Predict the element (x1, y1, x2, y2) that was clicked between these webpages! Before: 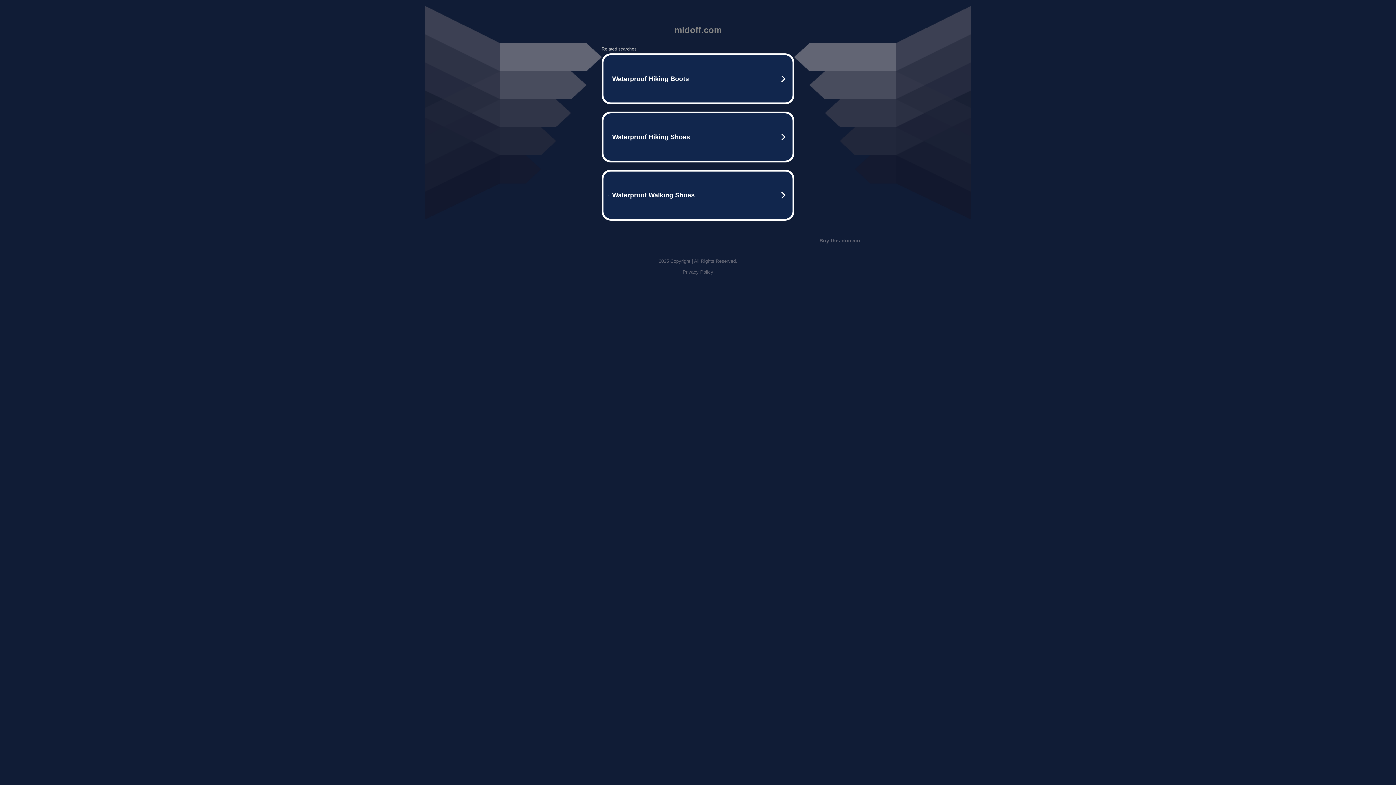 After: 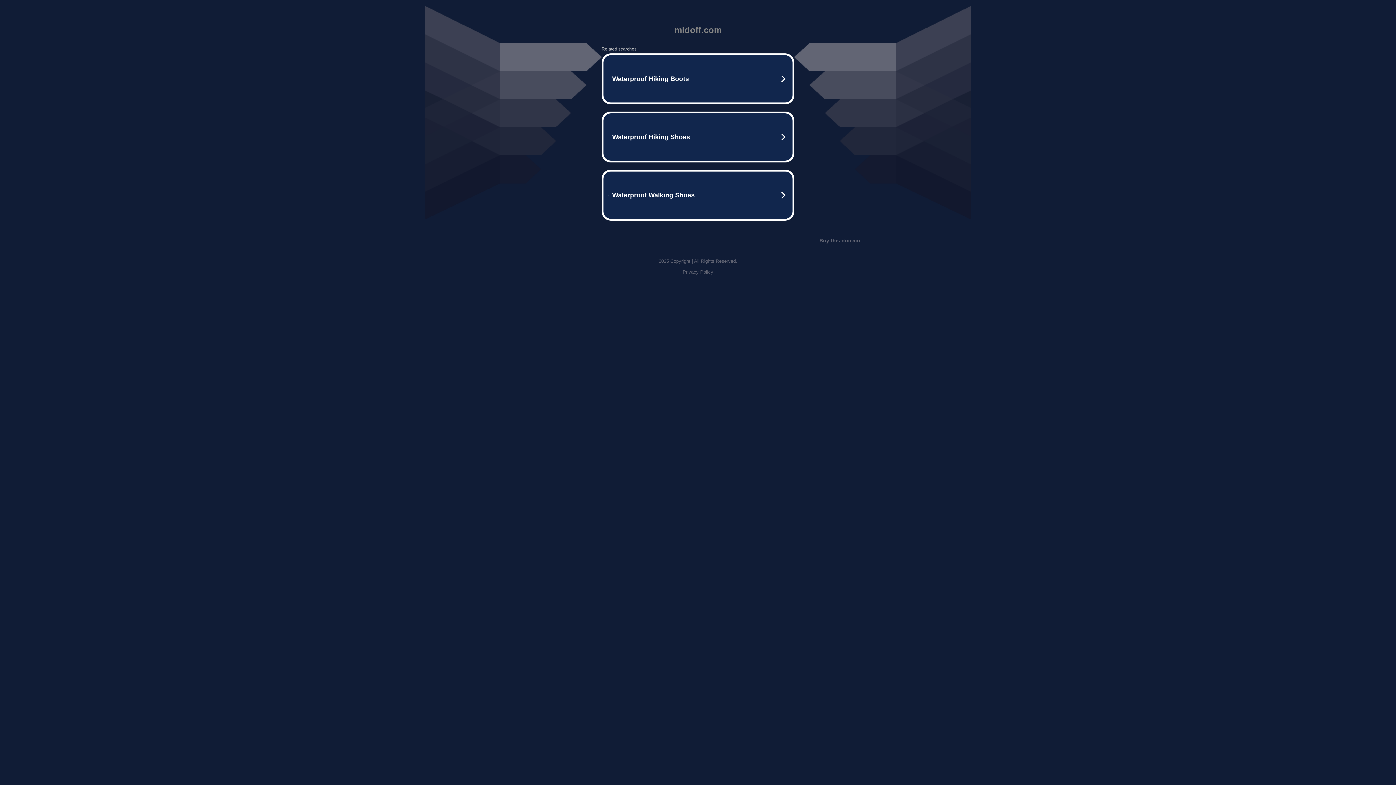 Action: bbox: (682, 269, 713, 274) label: Privacy Policy